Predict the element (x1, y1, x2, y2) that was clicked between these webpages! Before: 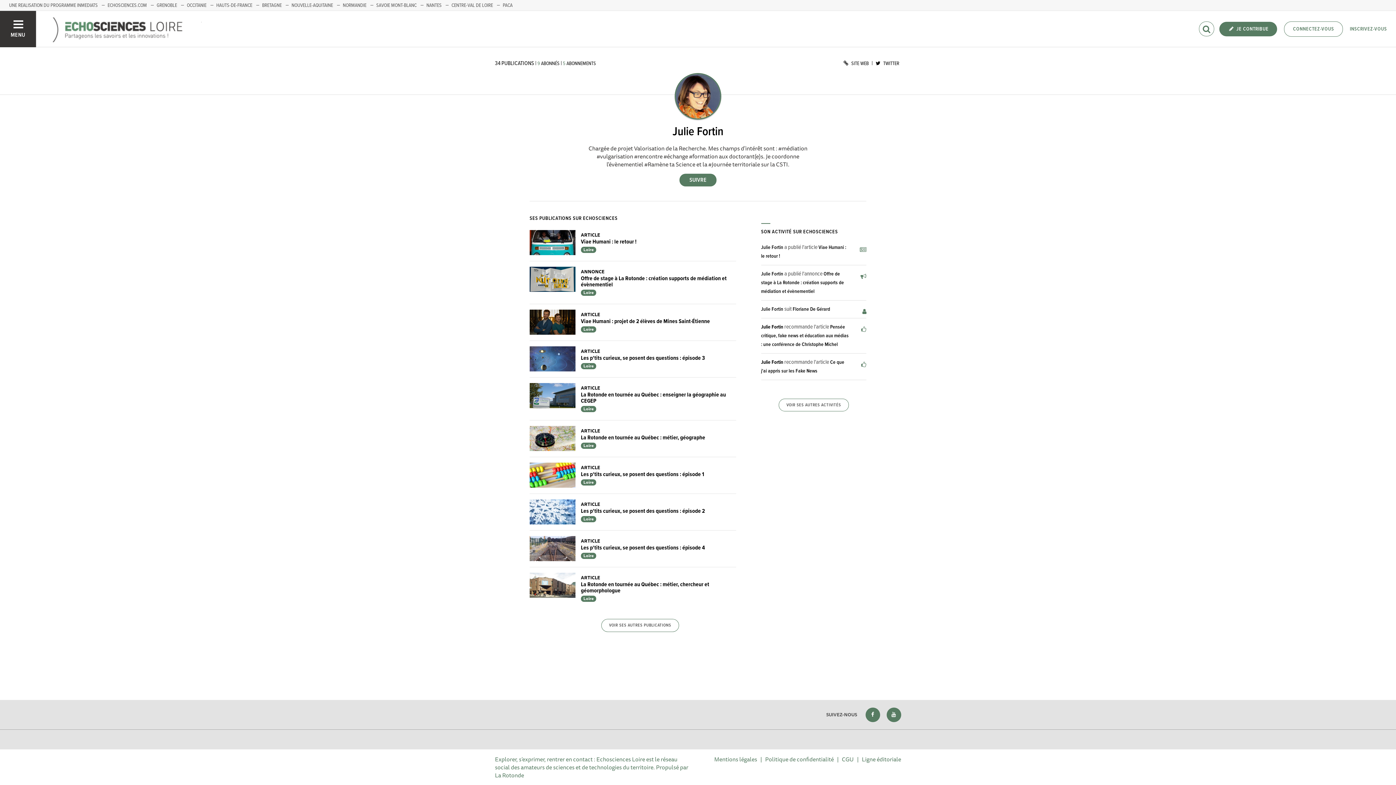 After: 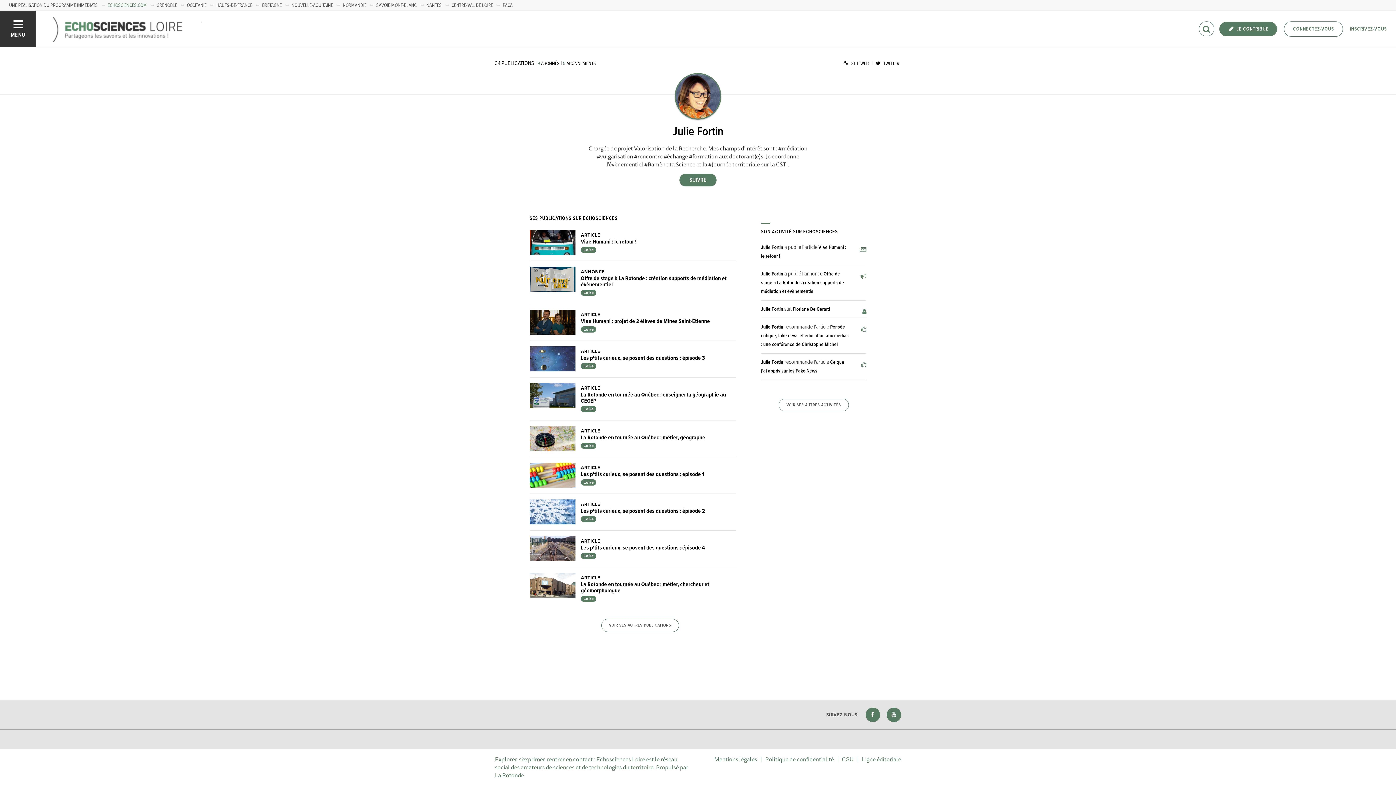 Action: bbox: (107, 2, 146, 8) label: ECHOSCIENCES.COM